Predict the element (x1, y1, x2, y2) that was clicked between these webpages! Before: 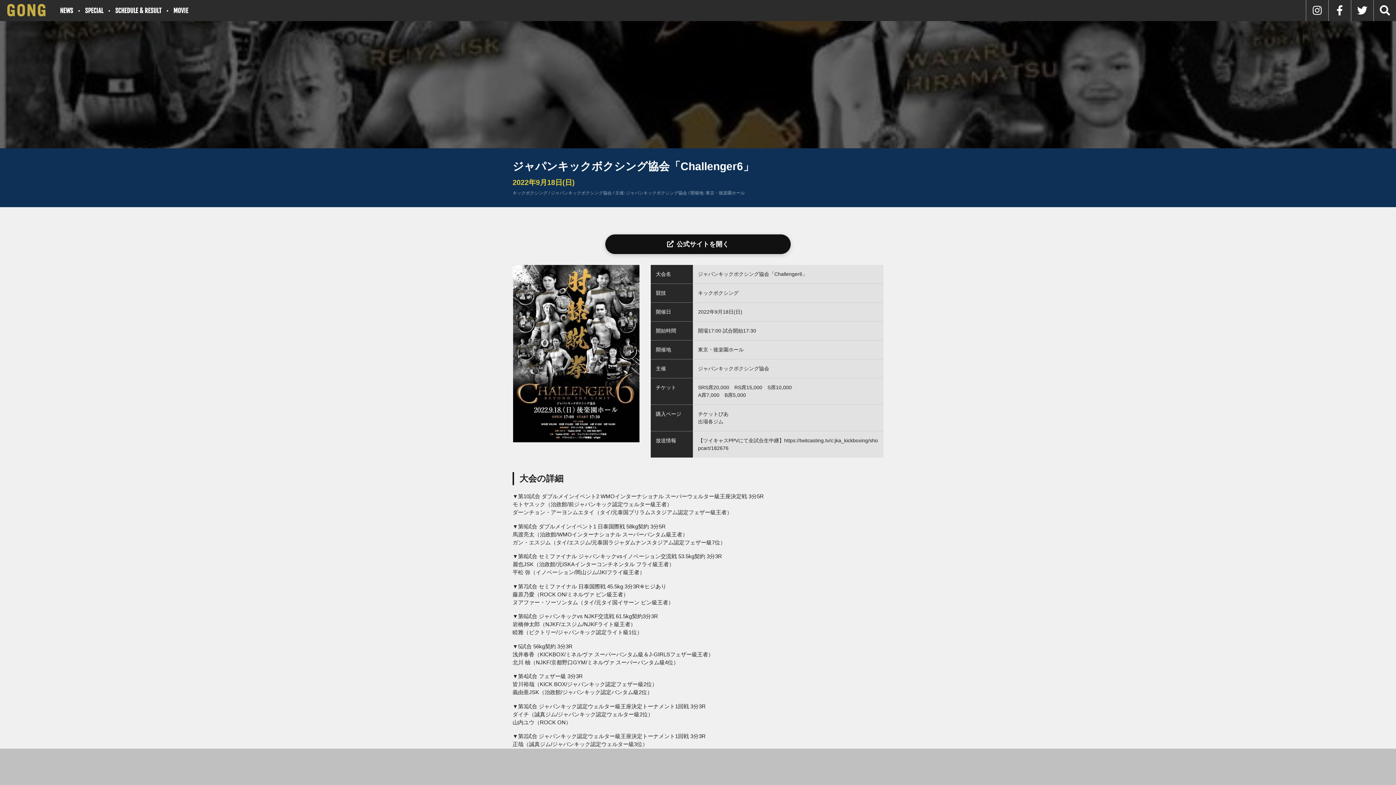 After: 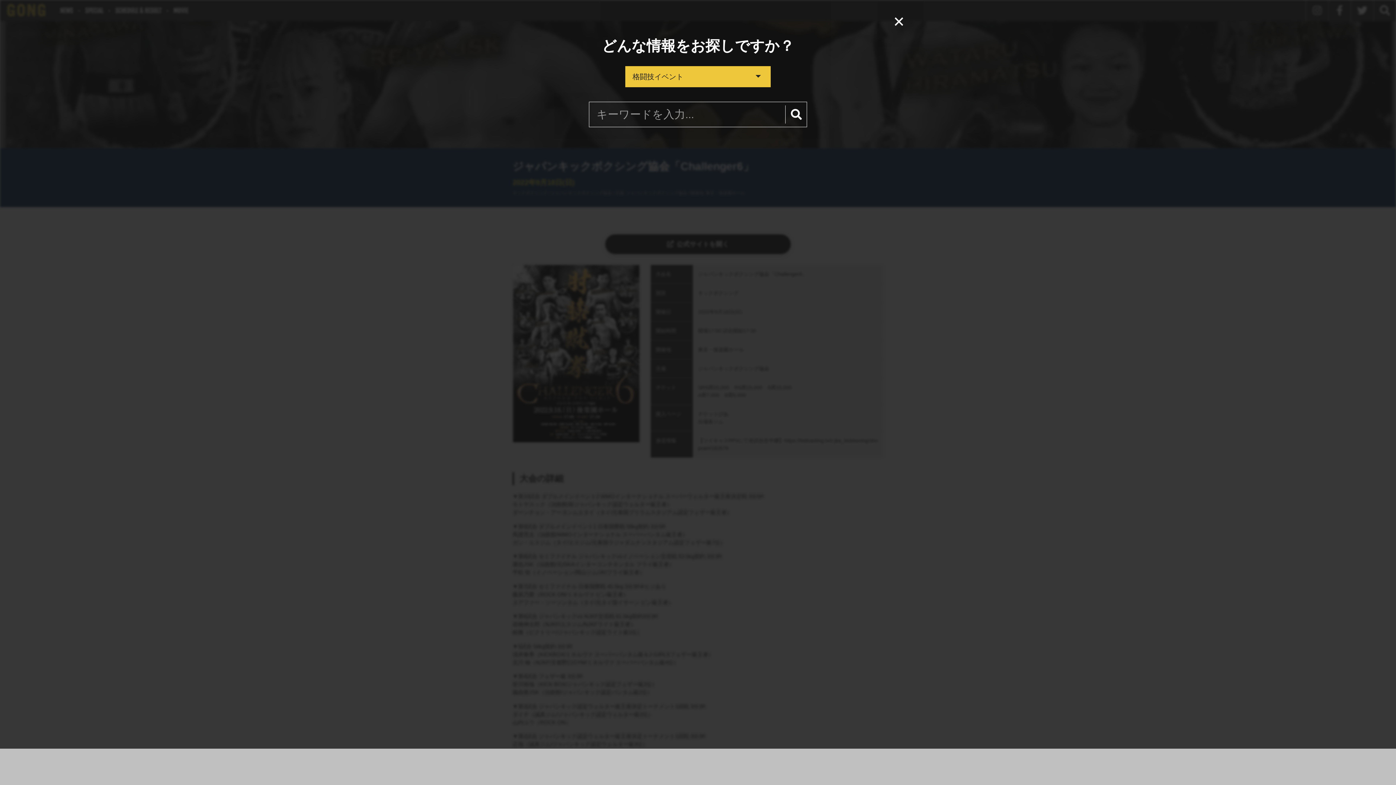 Action: bbox: (1373, 0, 1396, 21)